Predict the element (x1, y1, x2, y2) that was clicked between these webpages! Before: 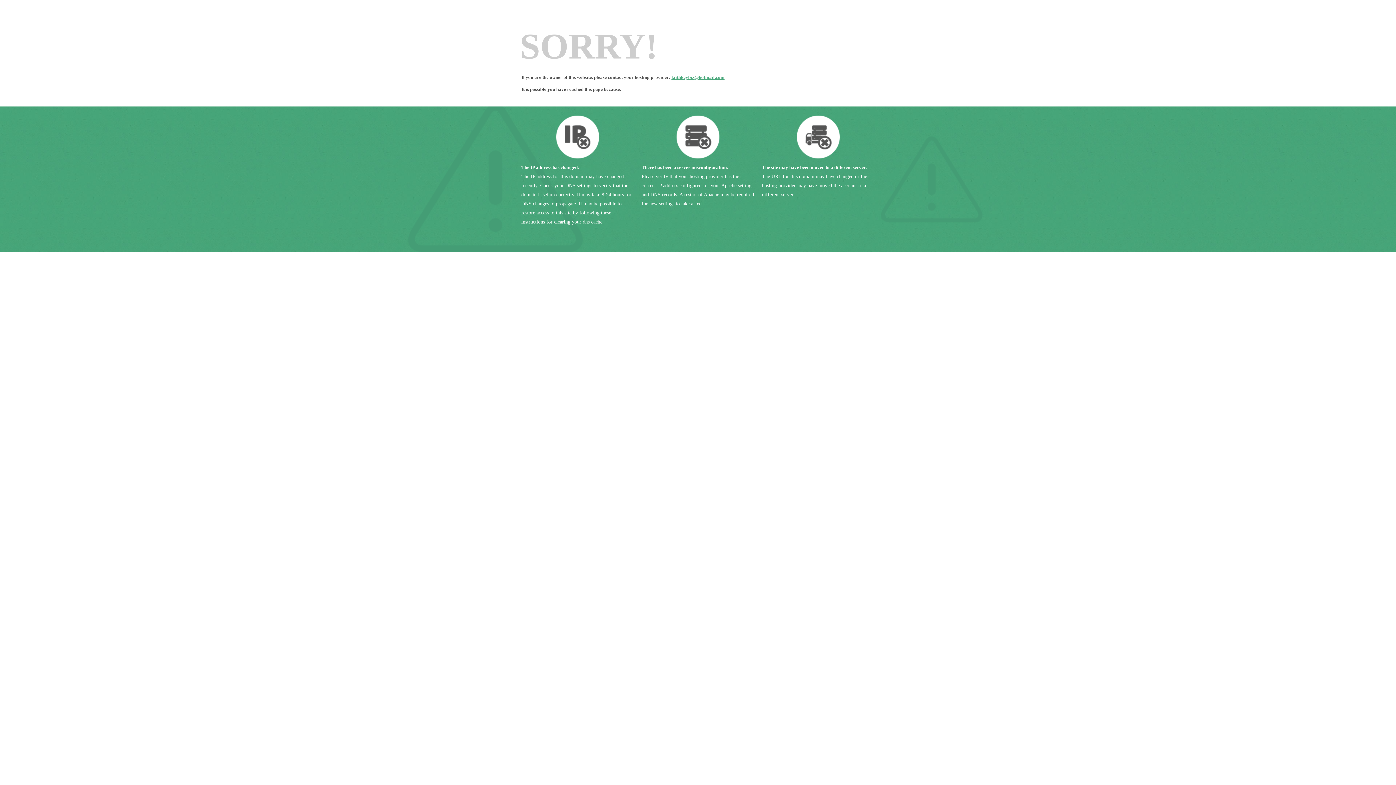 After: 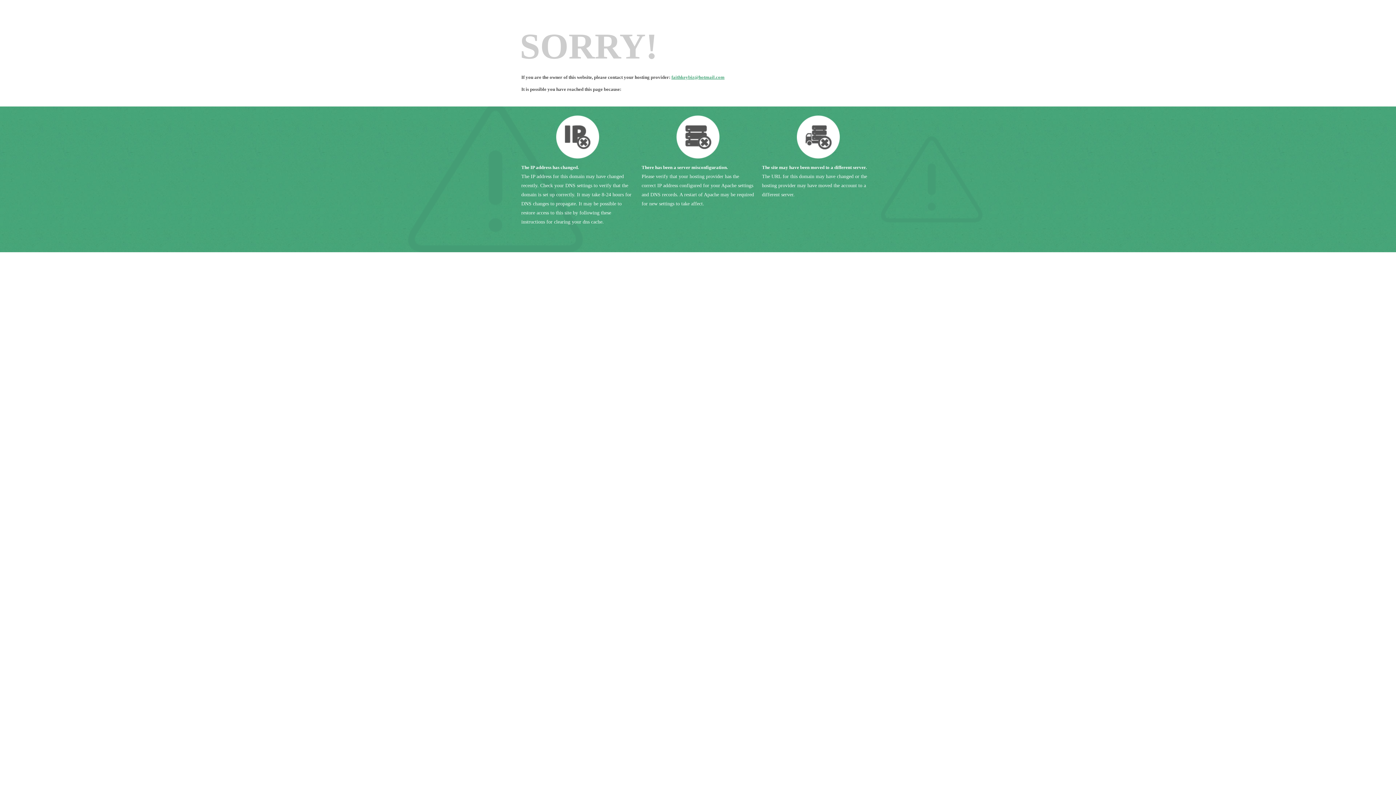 Action: label: faithkeybiz@hotmail.com bbox: (671, 74, 724, 80)